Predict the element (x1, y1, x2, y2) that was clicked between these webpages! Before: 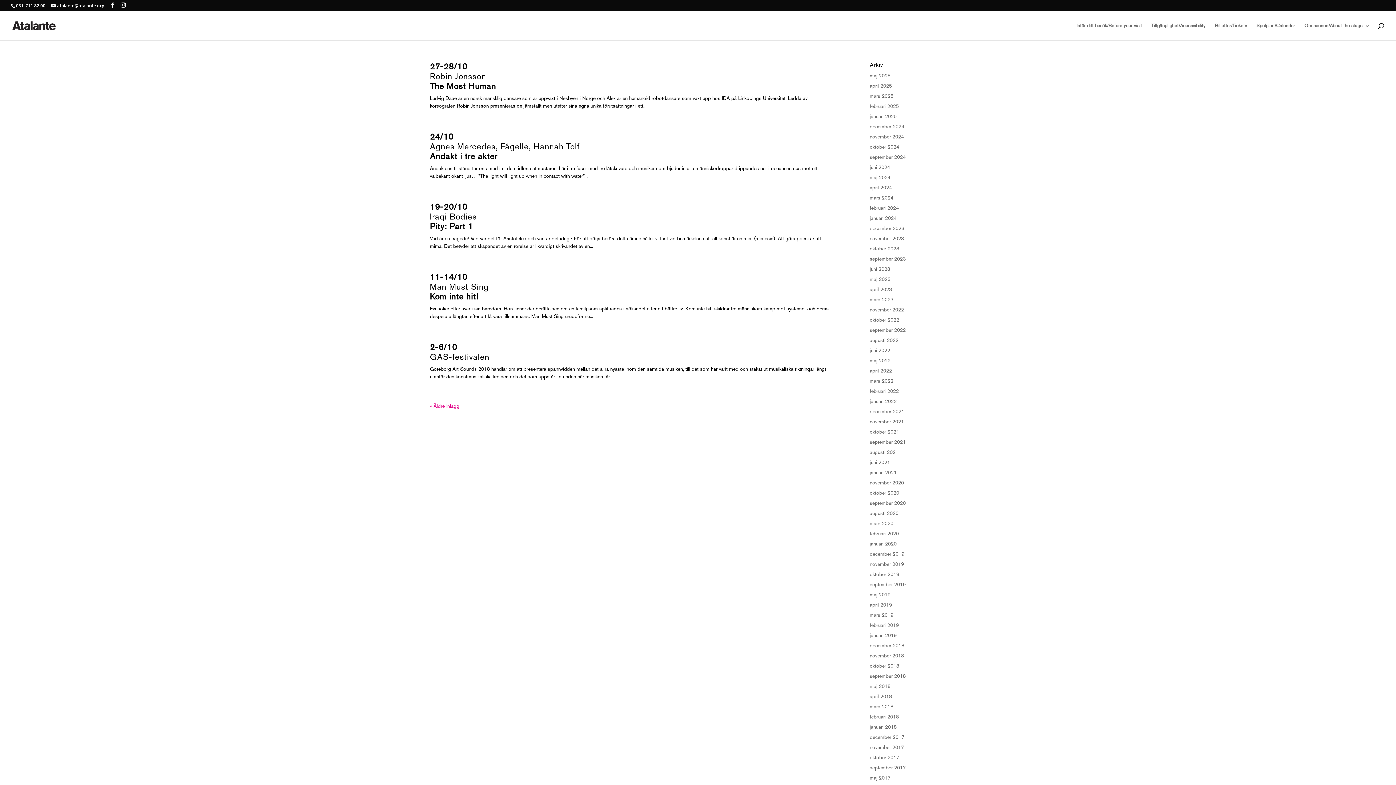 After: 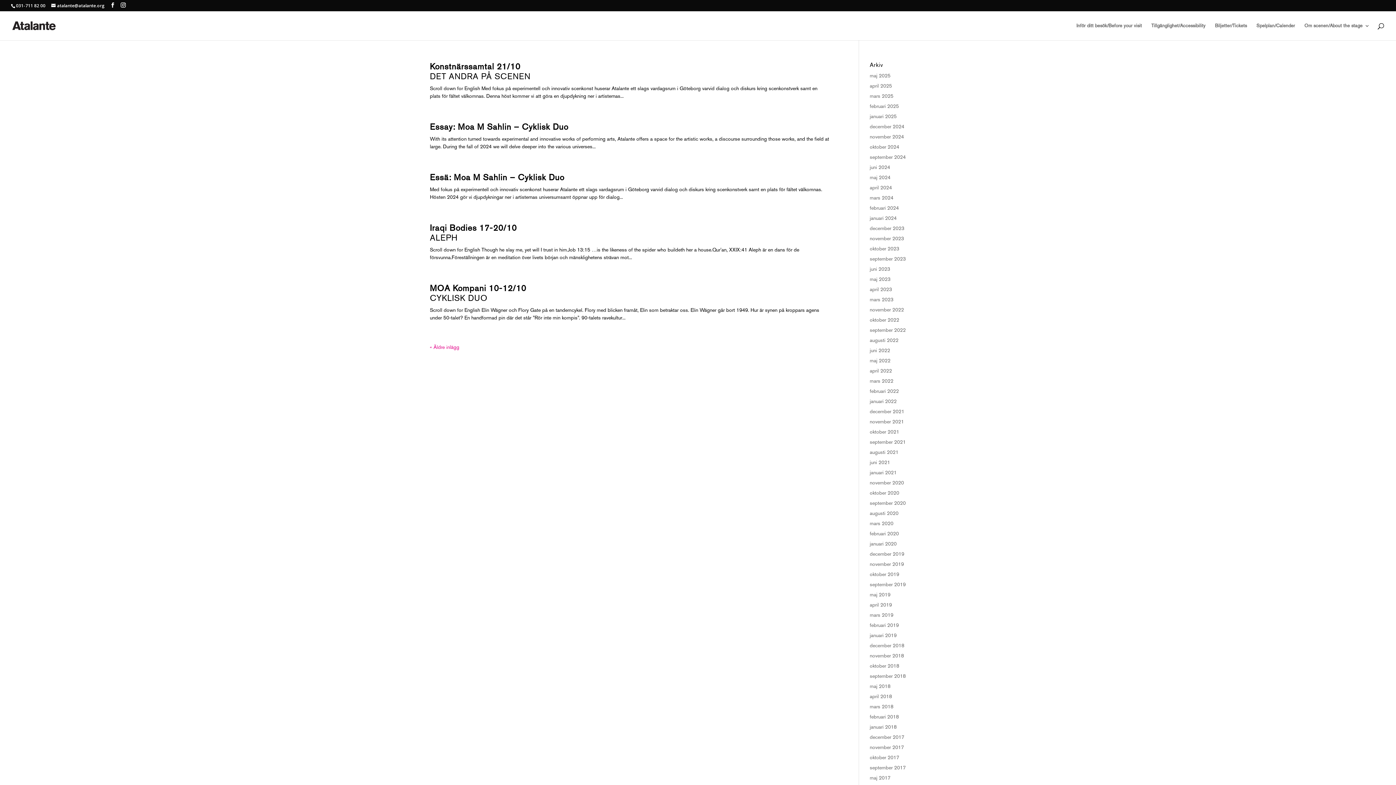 Action: bbox: (870, 144, 899, 149) label: oktober 2024